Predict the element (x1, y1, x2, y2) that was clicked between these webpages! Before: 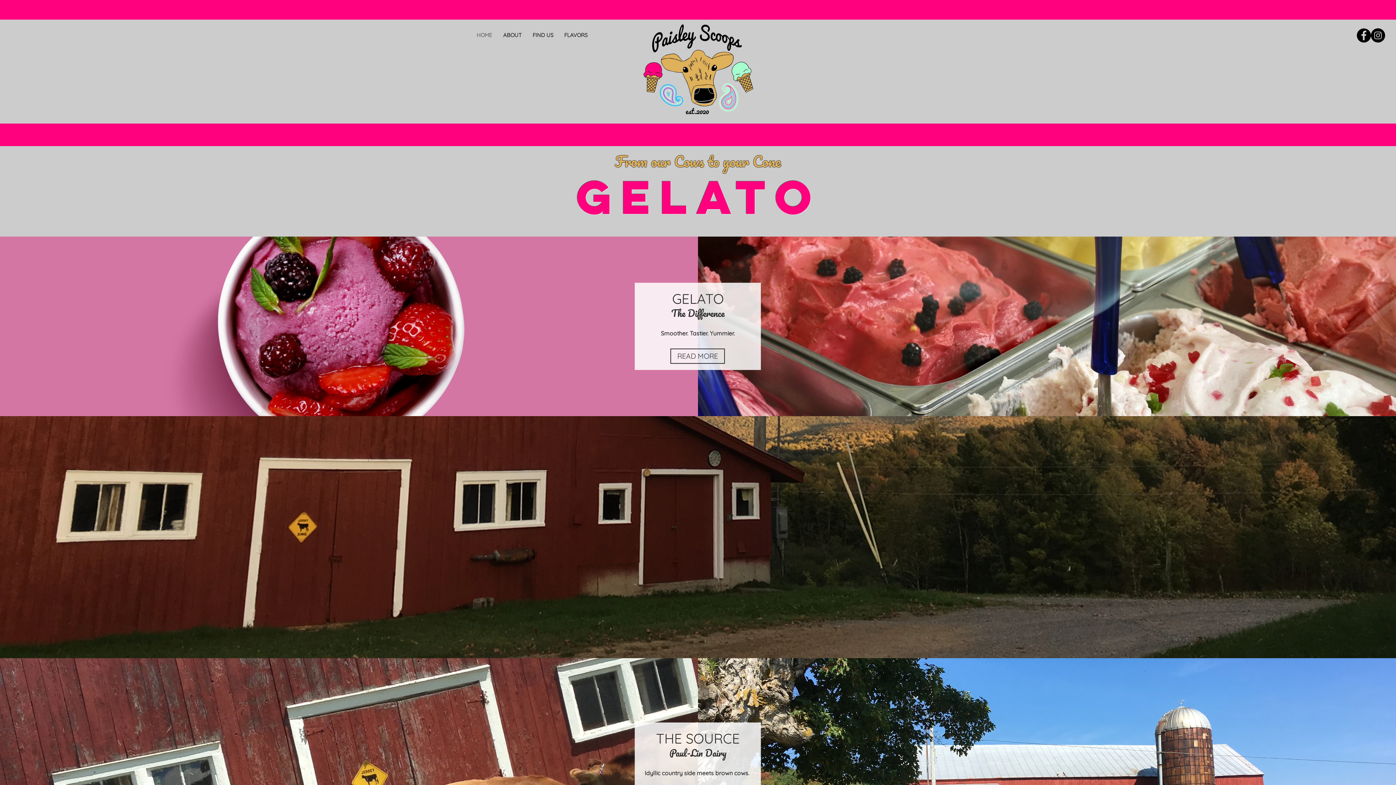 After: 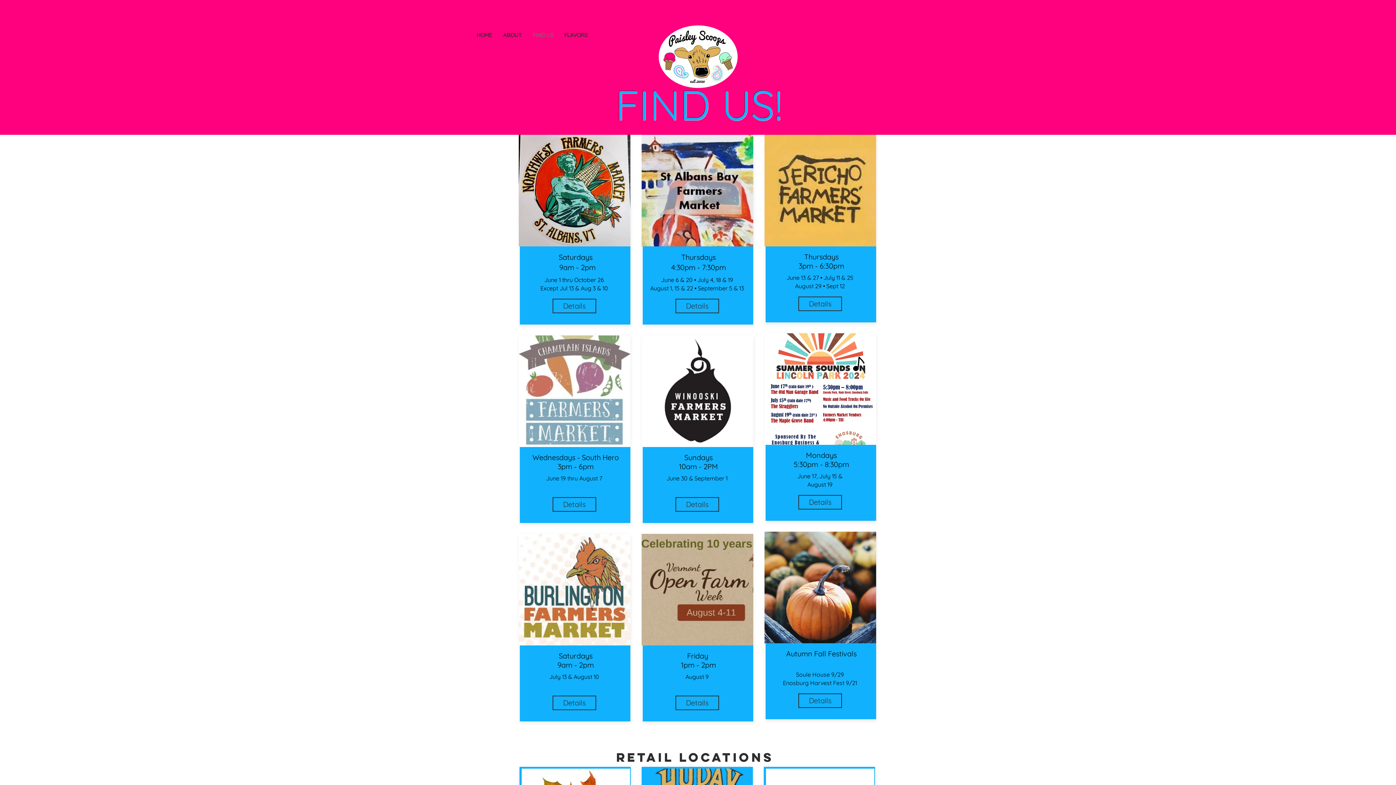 Action: bbox: (527, 30, 558, 39) label: FIND US